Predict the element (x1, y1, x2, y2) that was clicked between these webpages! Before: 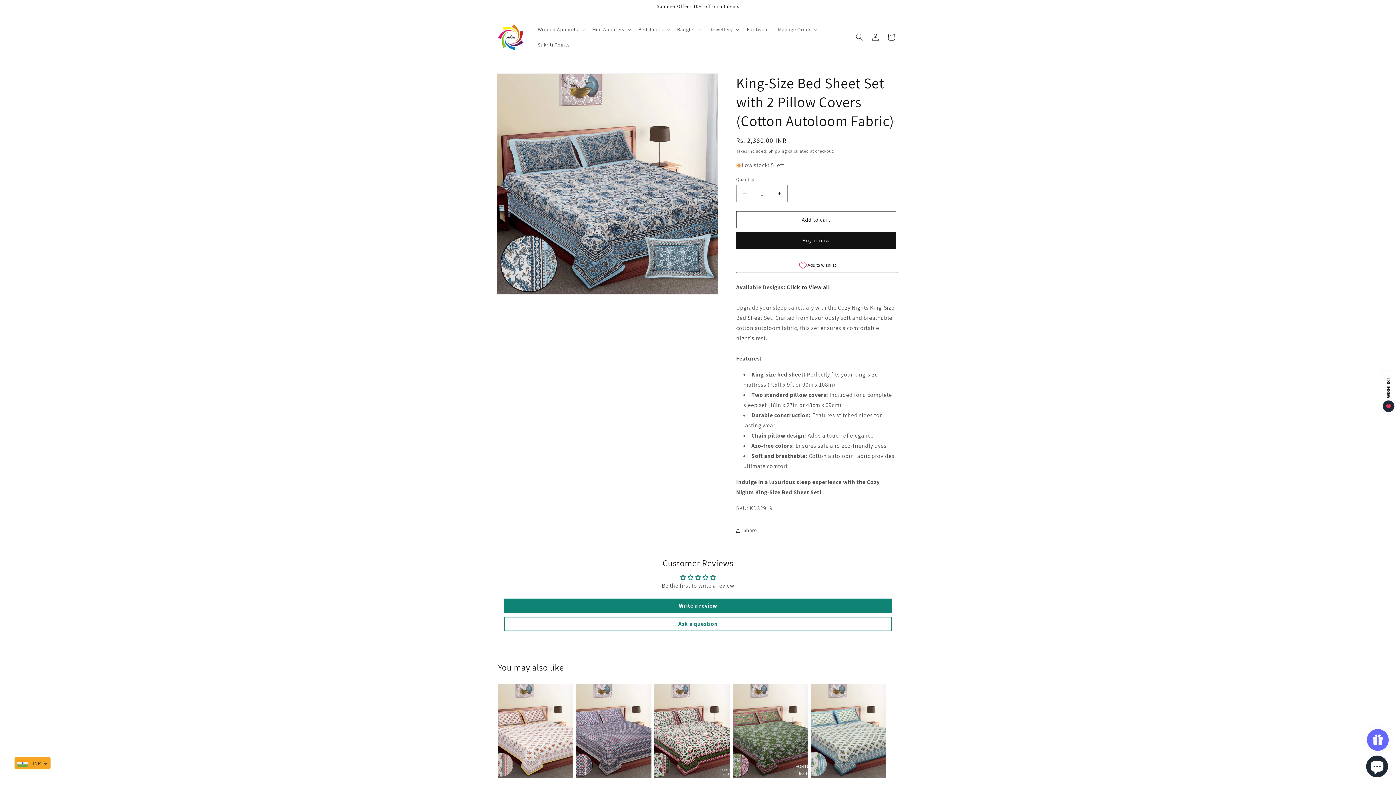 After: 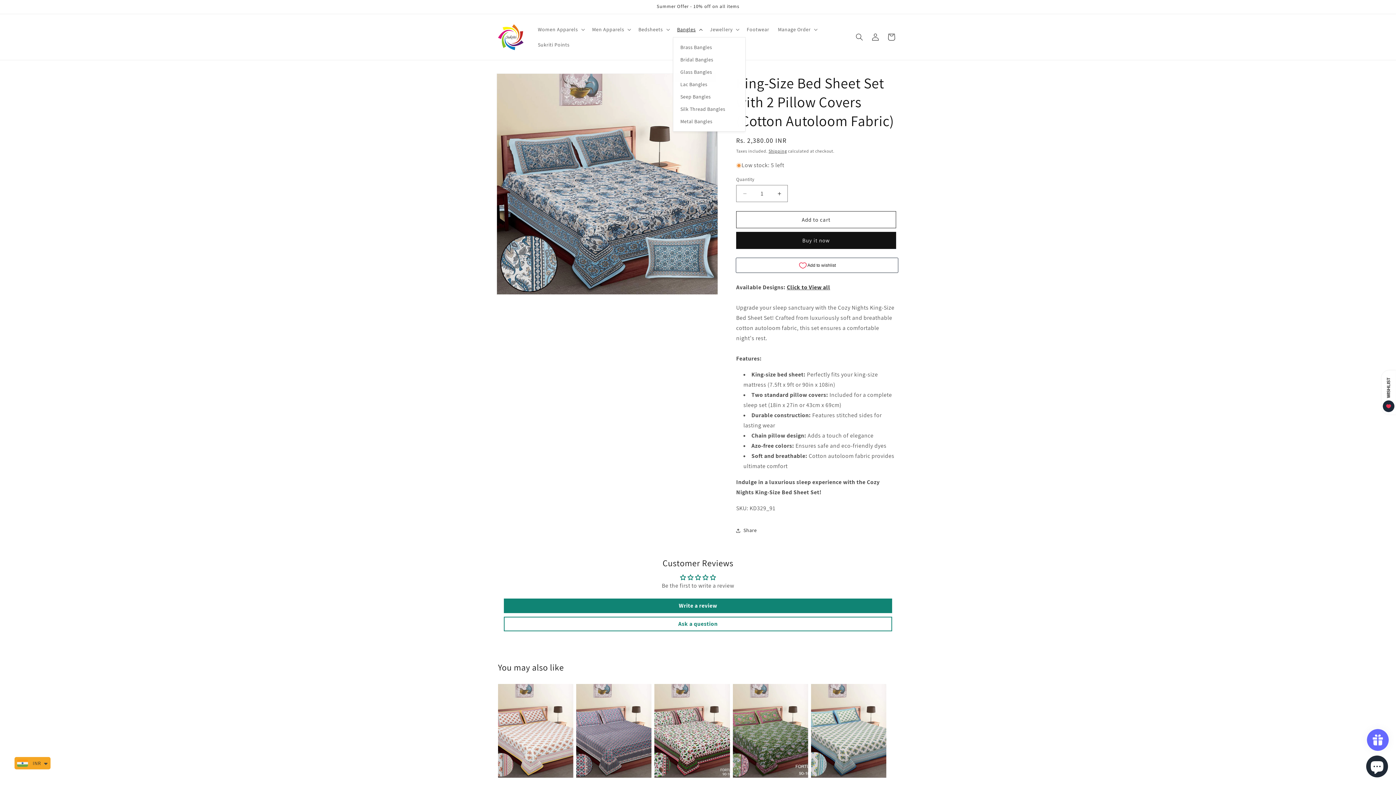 Action: label: Bangles bbox: (672, 21, 705, 37)